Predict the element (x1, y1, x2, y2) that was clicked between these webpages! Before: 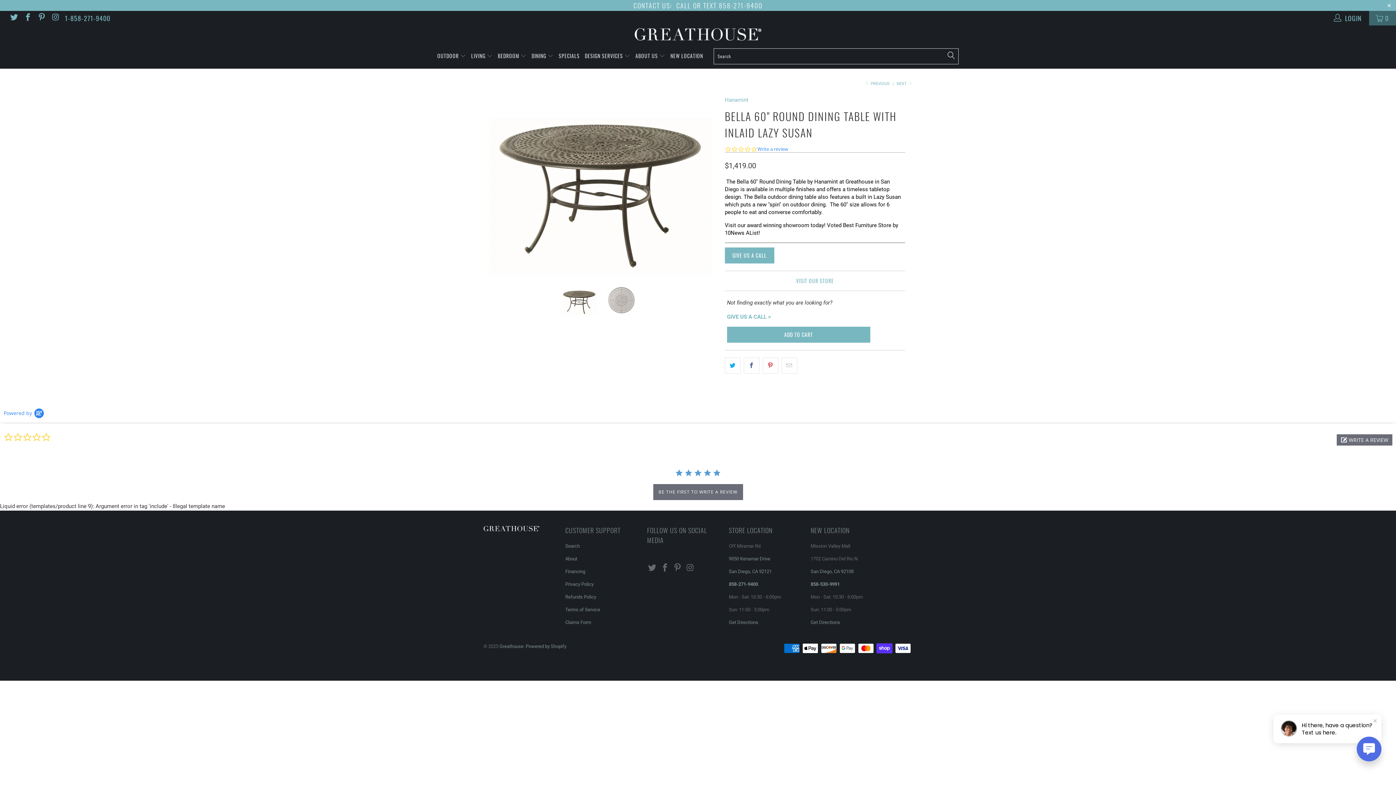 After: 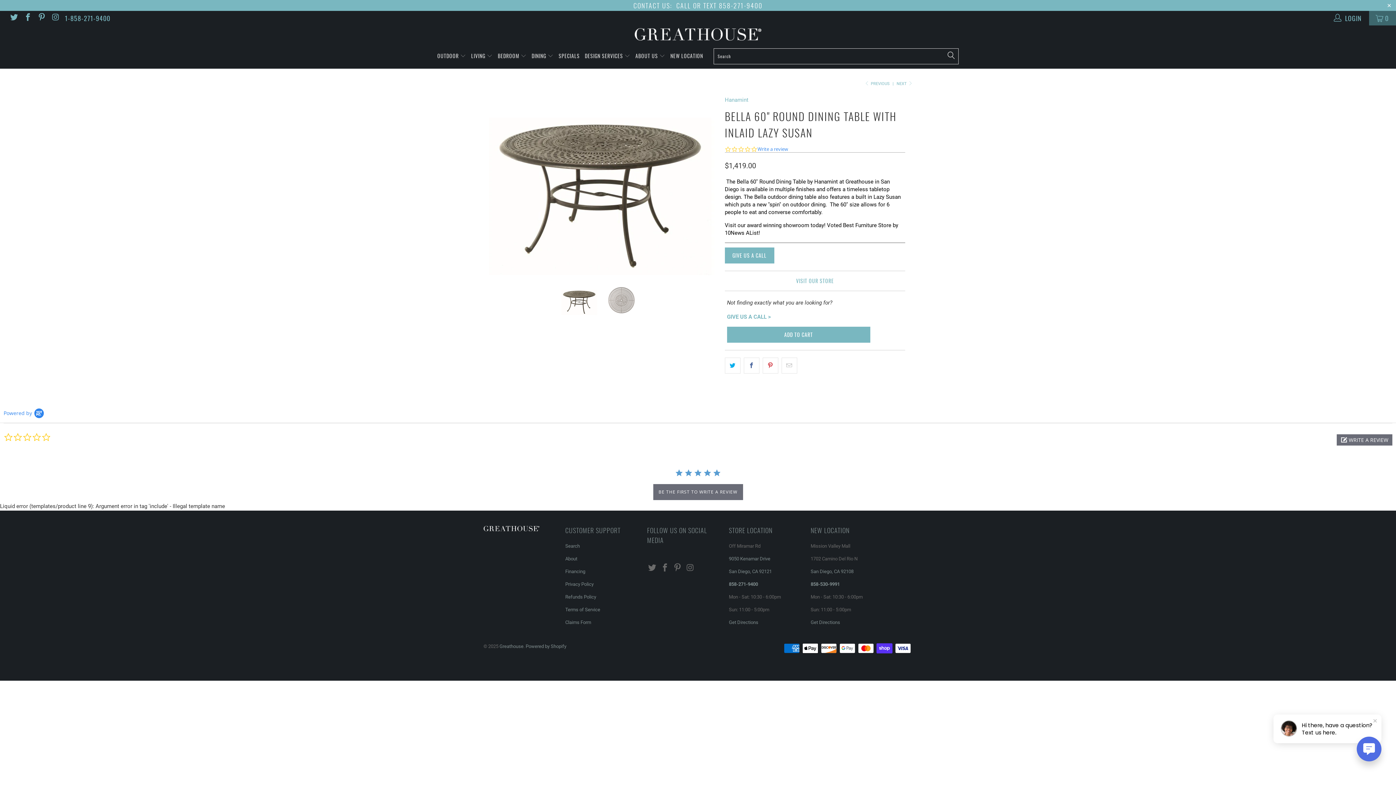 Action: label: 858-271-9400 bbox: (719, 0, 762, 10)